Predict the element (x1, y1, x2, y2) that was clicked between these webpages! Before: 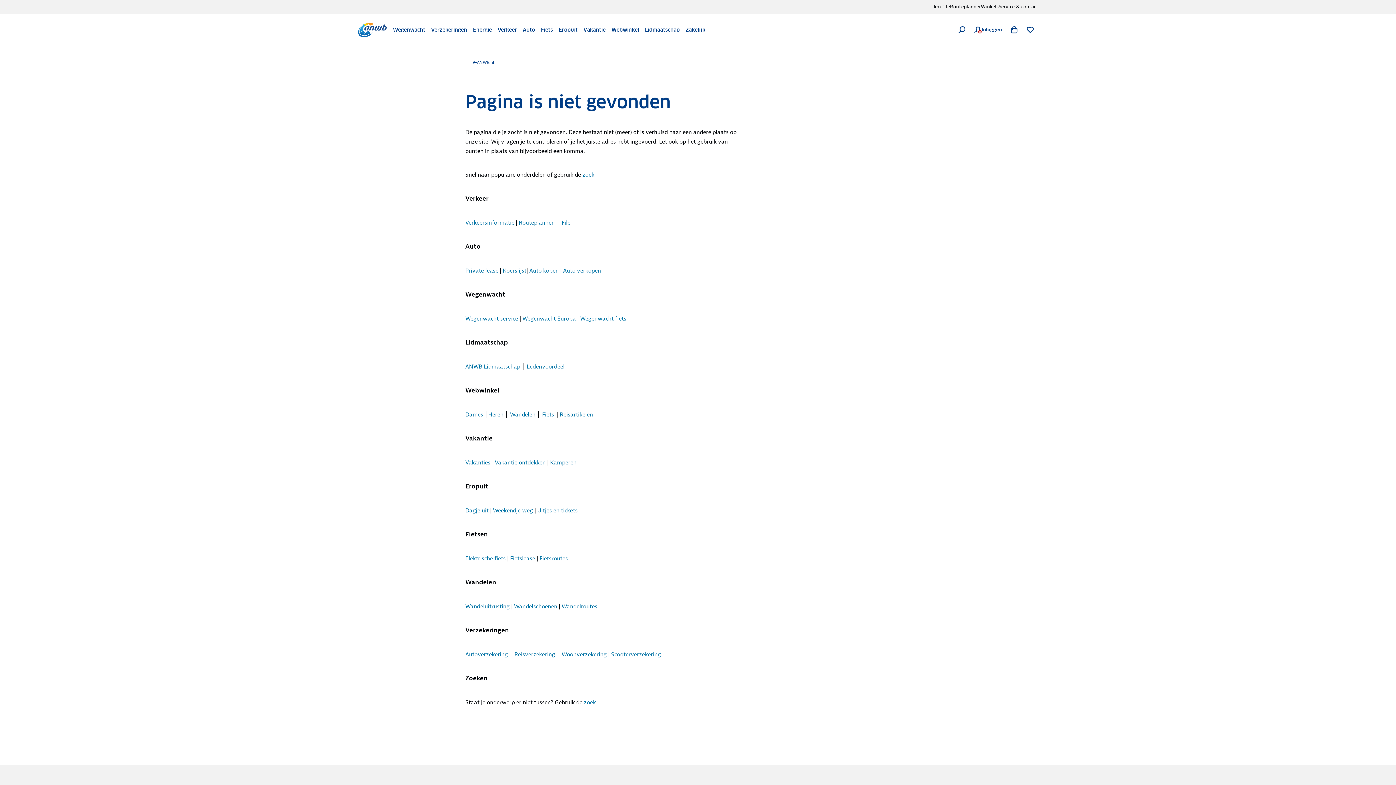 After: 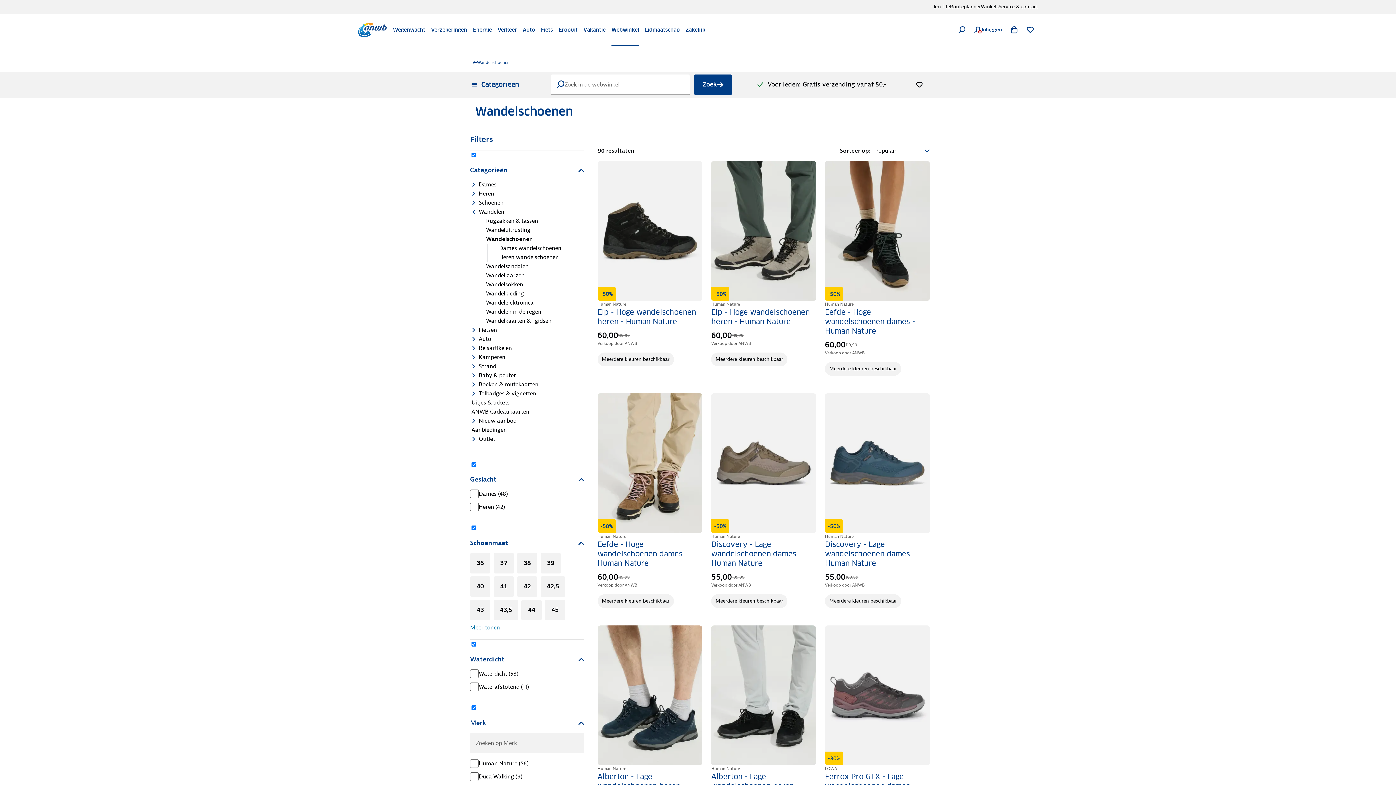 Action: label: Wandelschoenen bbox: (514, 603, 557, 610)